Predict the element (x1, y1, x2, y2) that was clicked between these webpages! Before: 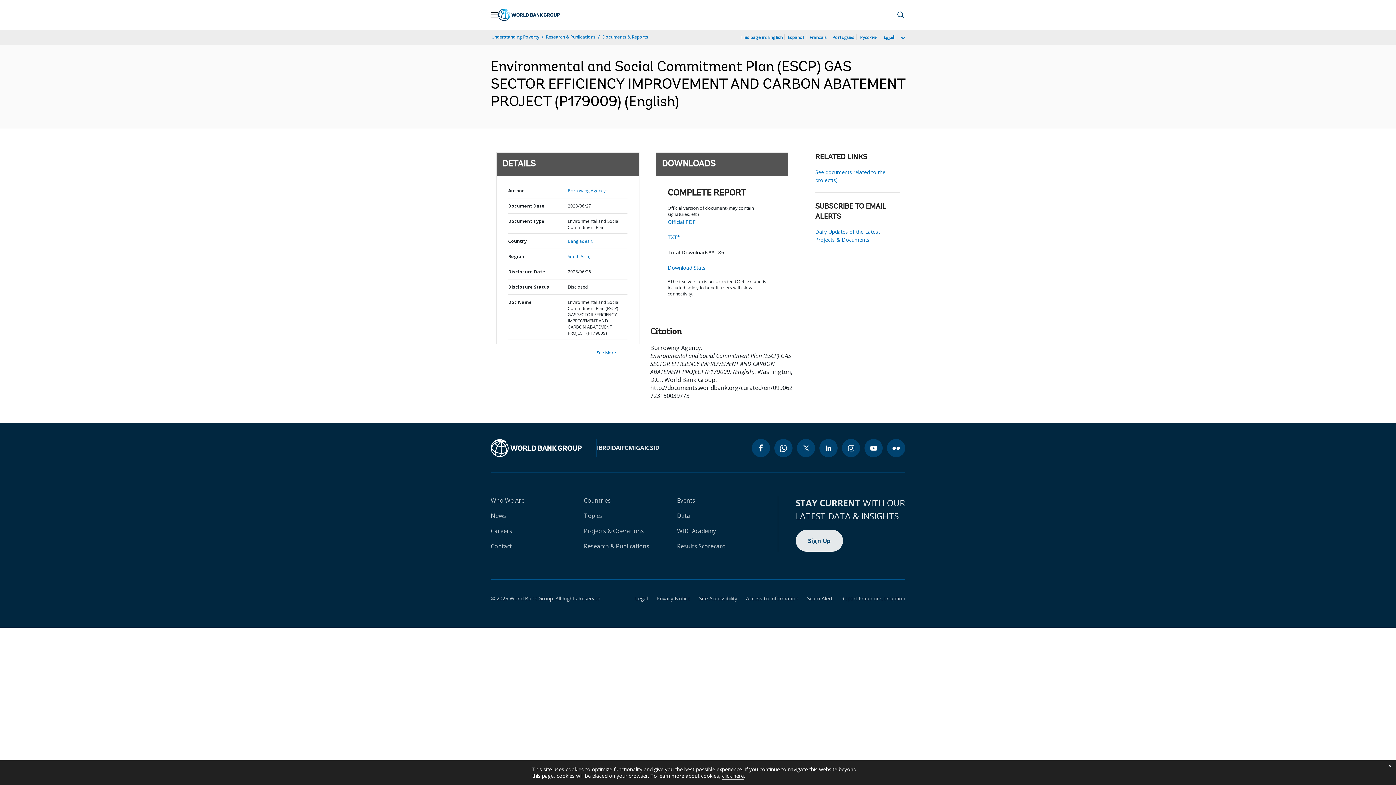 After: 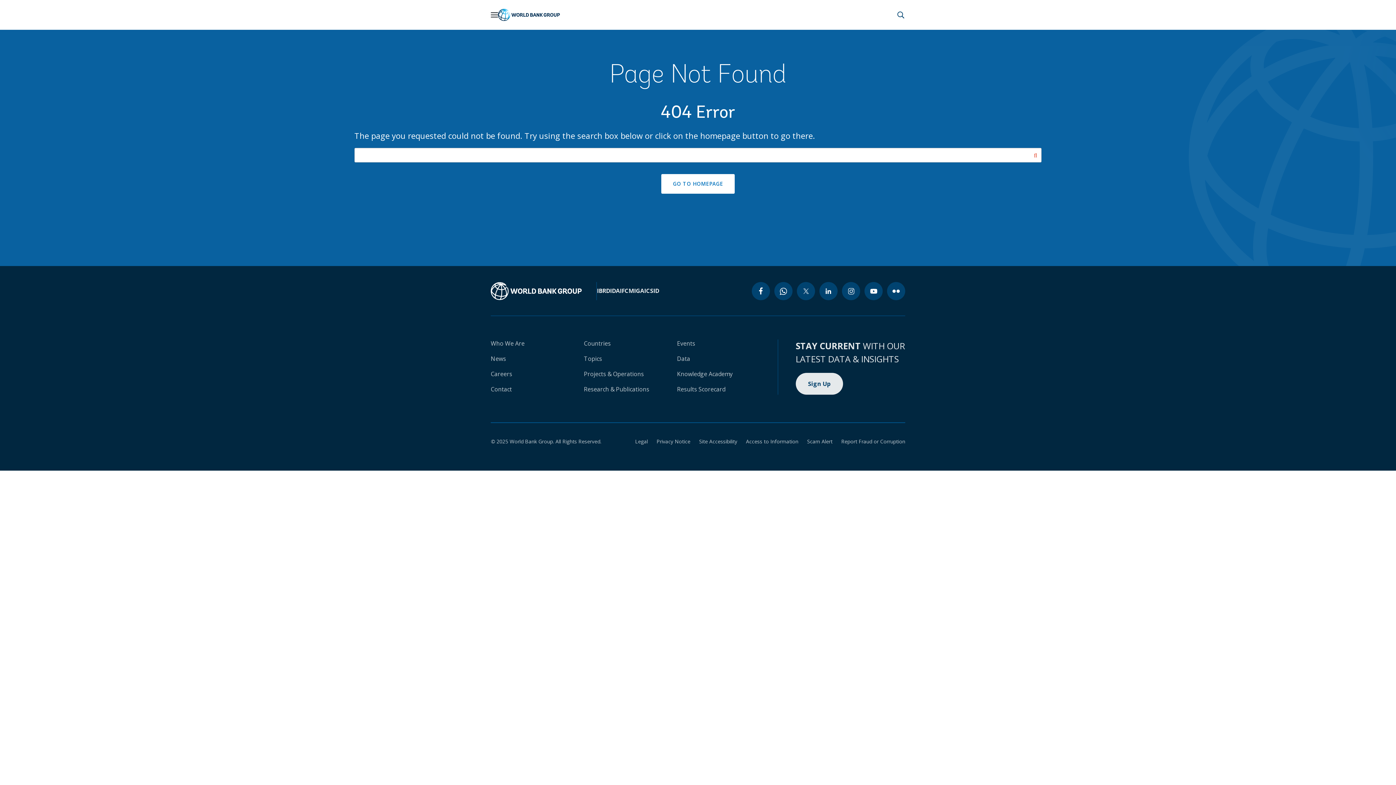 Action: label: Who We Are bbox: (490, 496, 524, 504)